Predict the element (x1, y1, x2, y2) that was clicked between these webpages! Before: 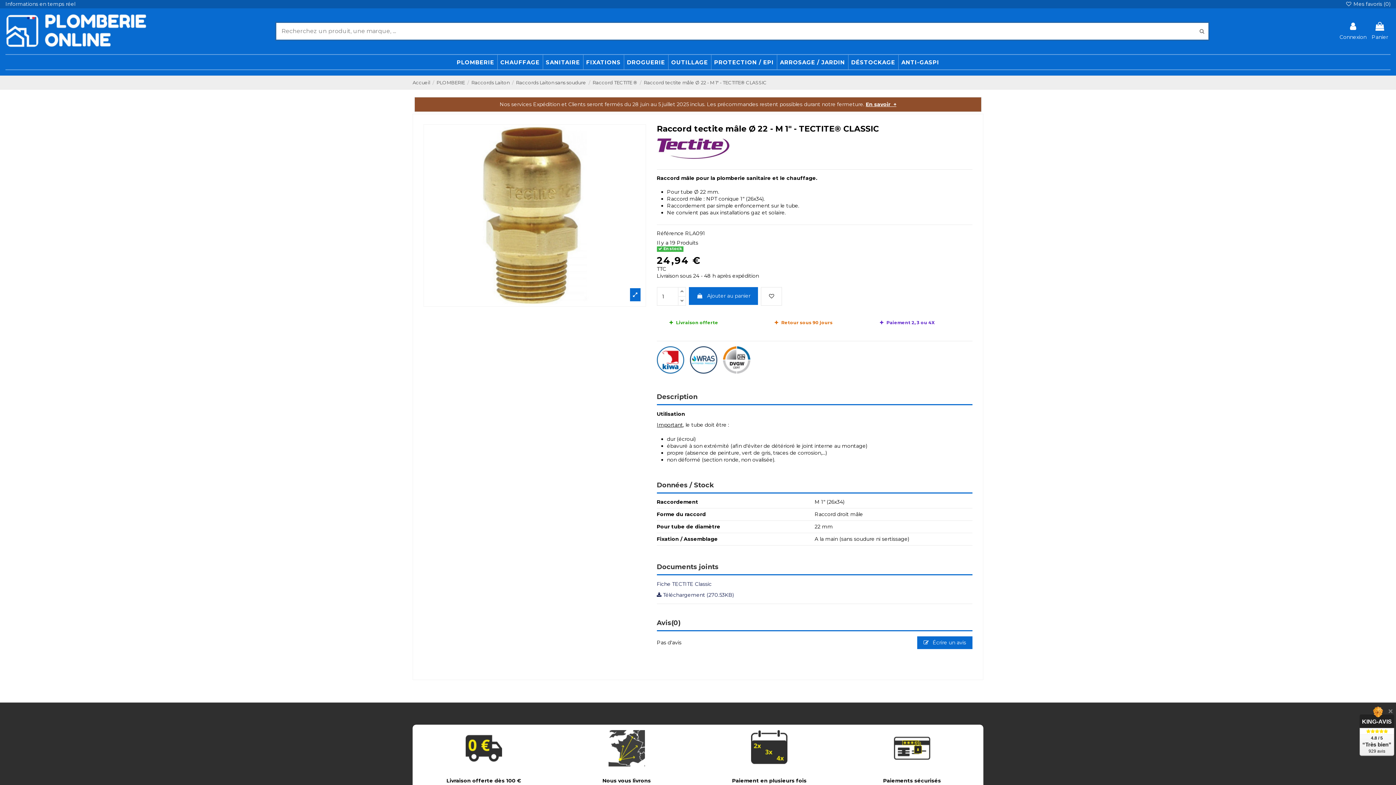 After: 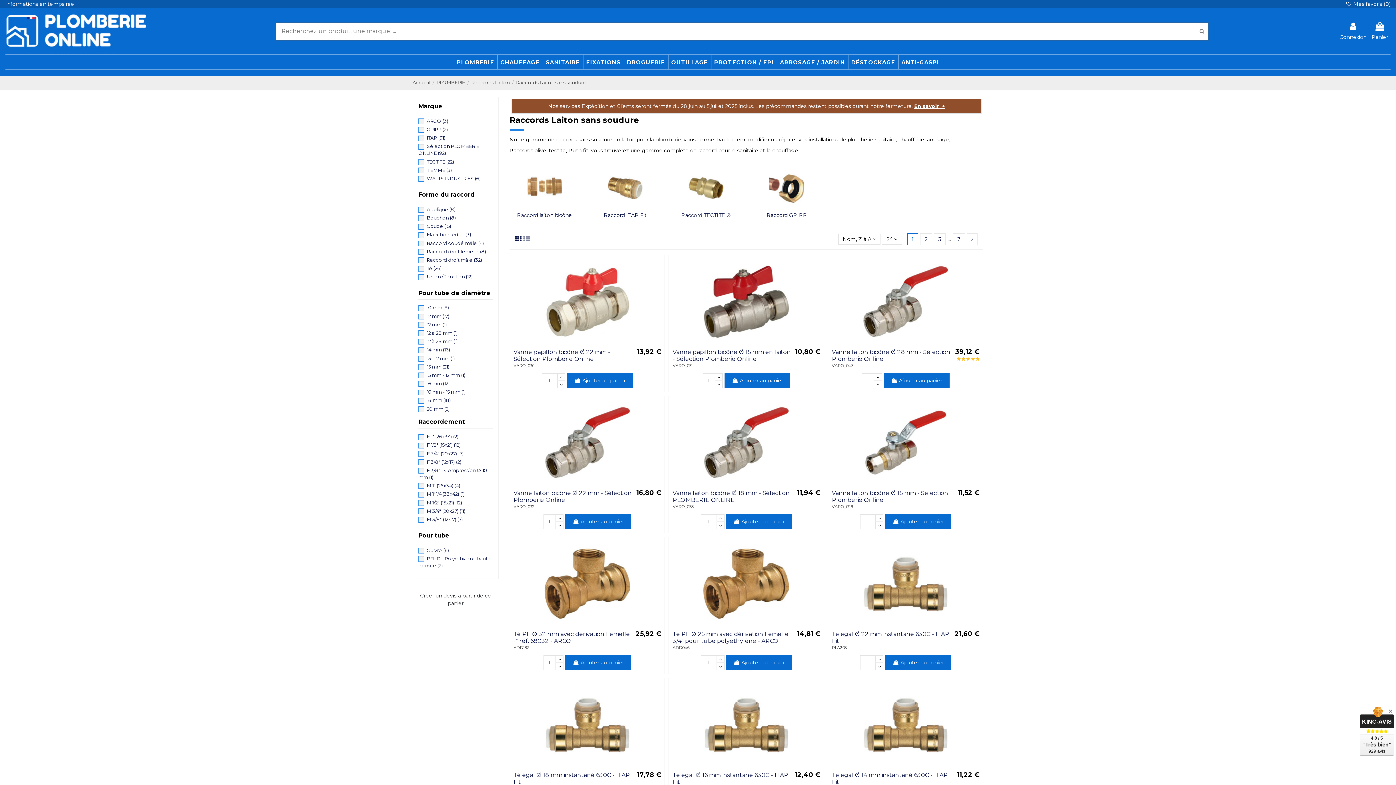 Action: label: Raccords Laiton sans soudure bbox: (516, 79, 586, 85)